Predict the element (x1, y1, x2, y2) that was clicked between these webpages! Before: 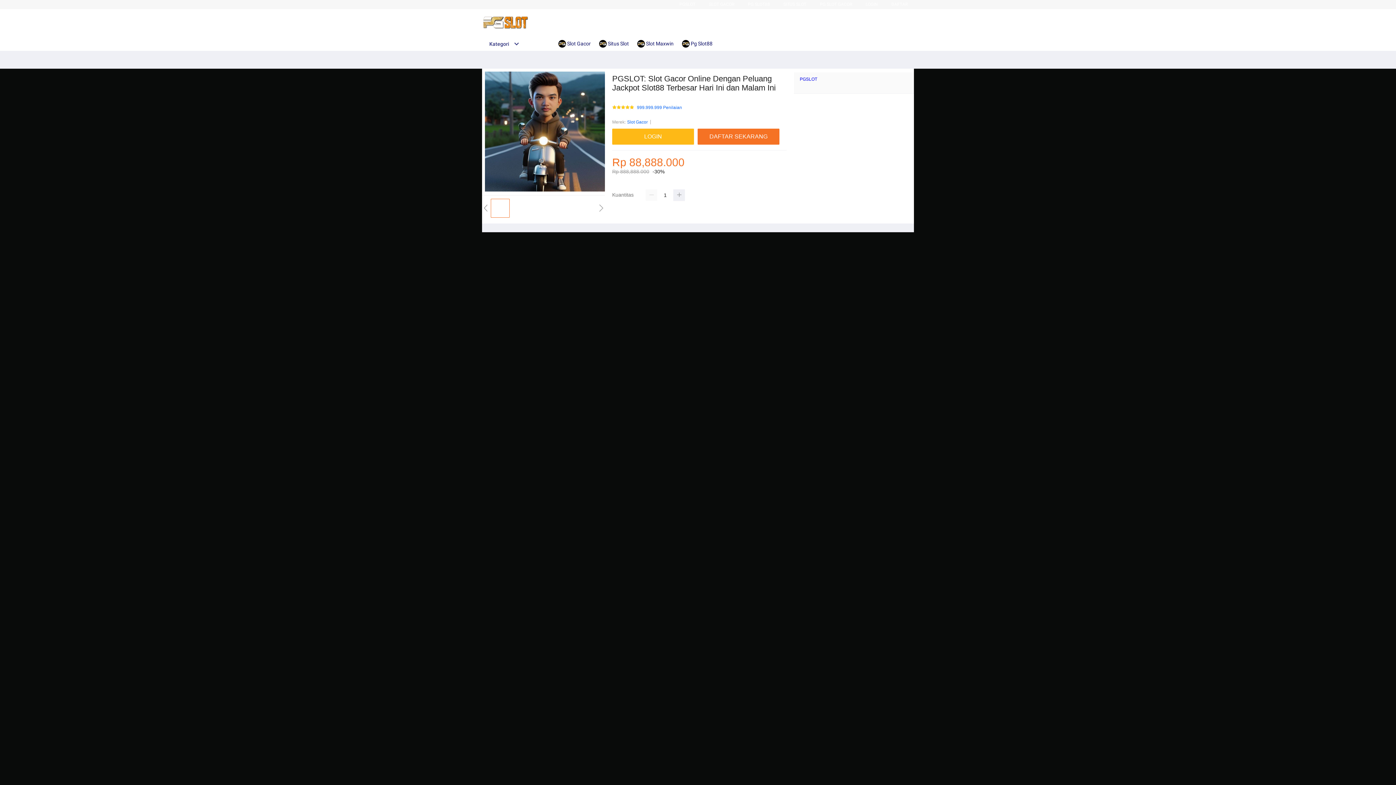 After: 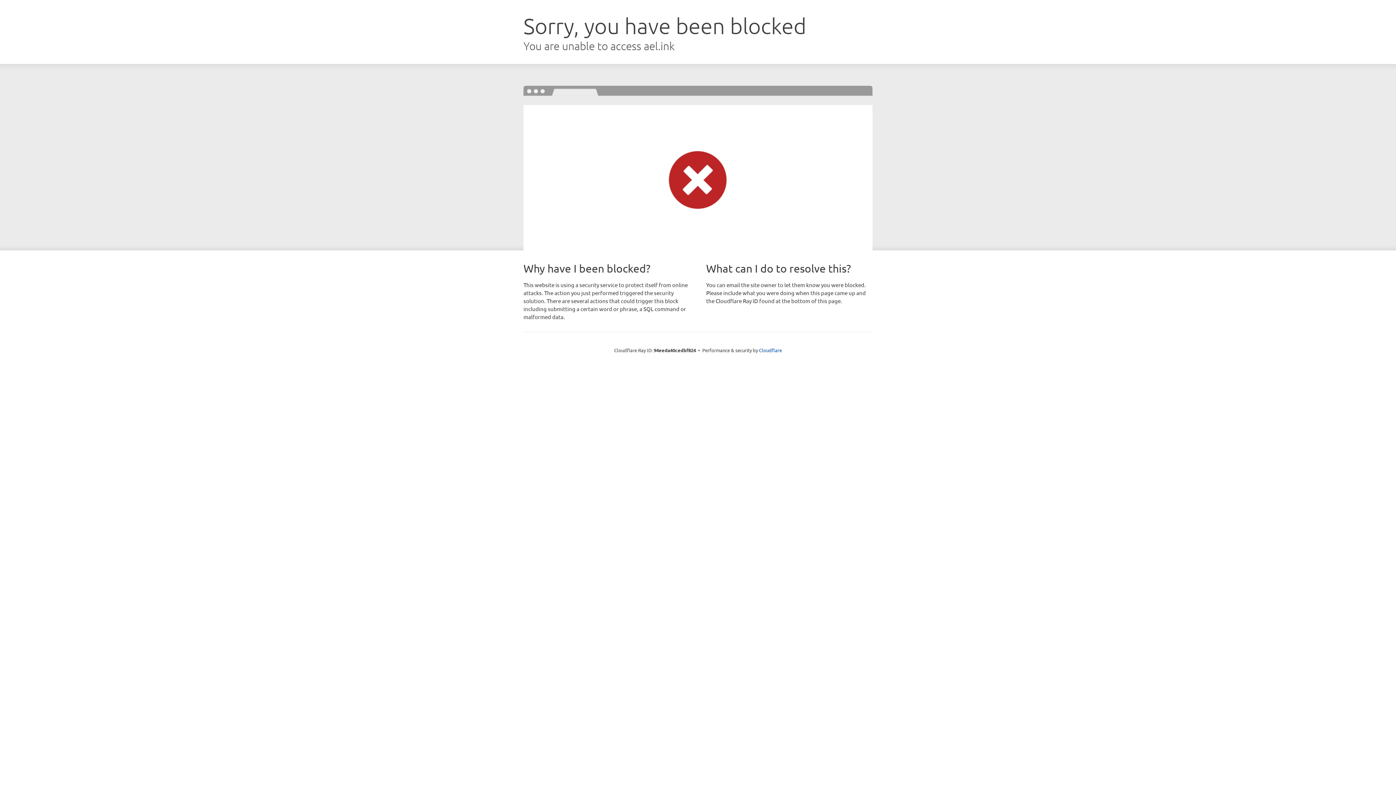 Action: label: LOGIN bbox: (612, 128, 697, 144)